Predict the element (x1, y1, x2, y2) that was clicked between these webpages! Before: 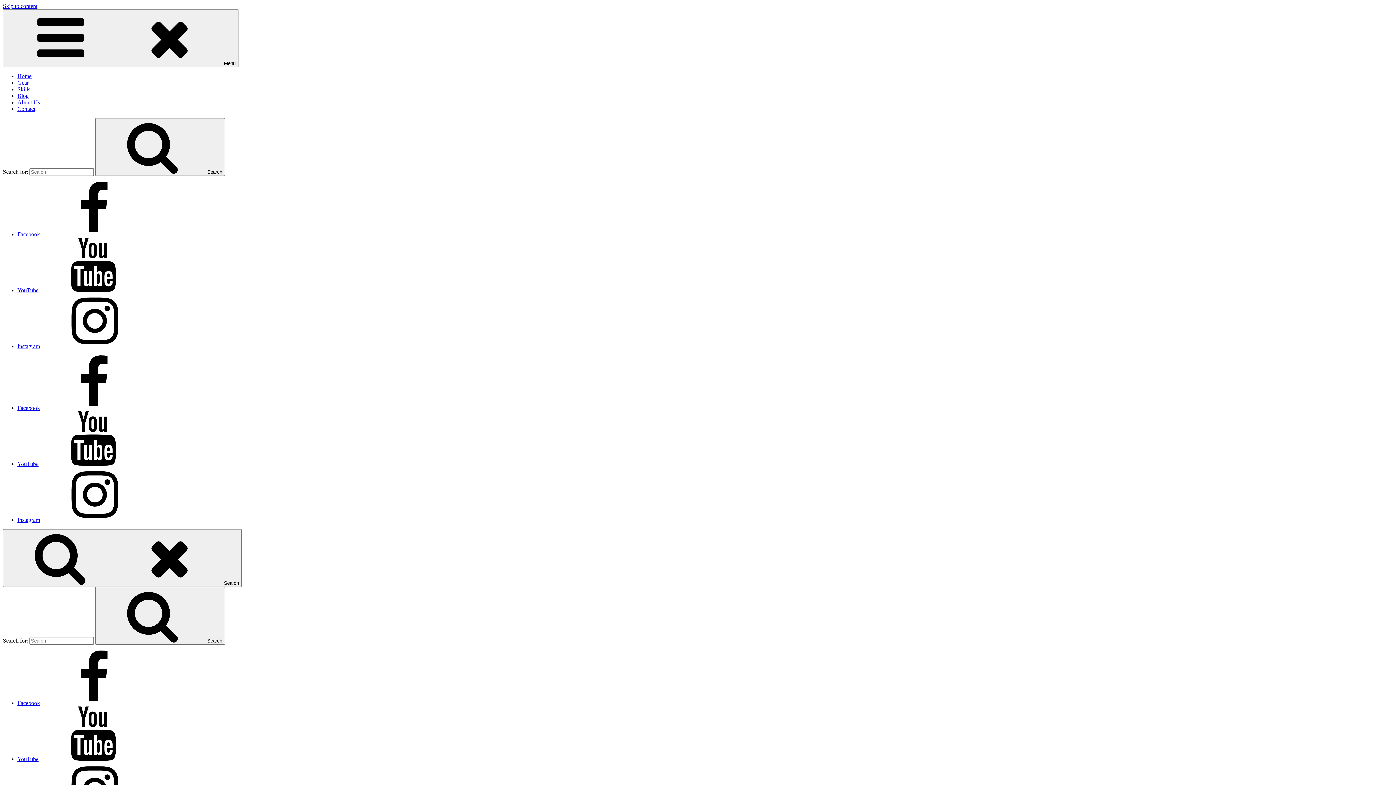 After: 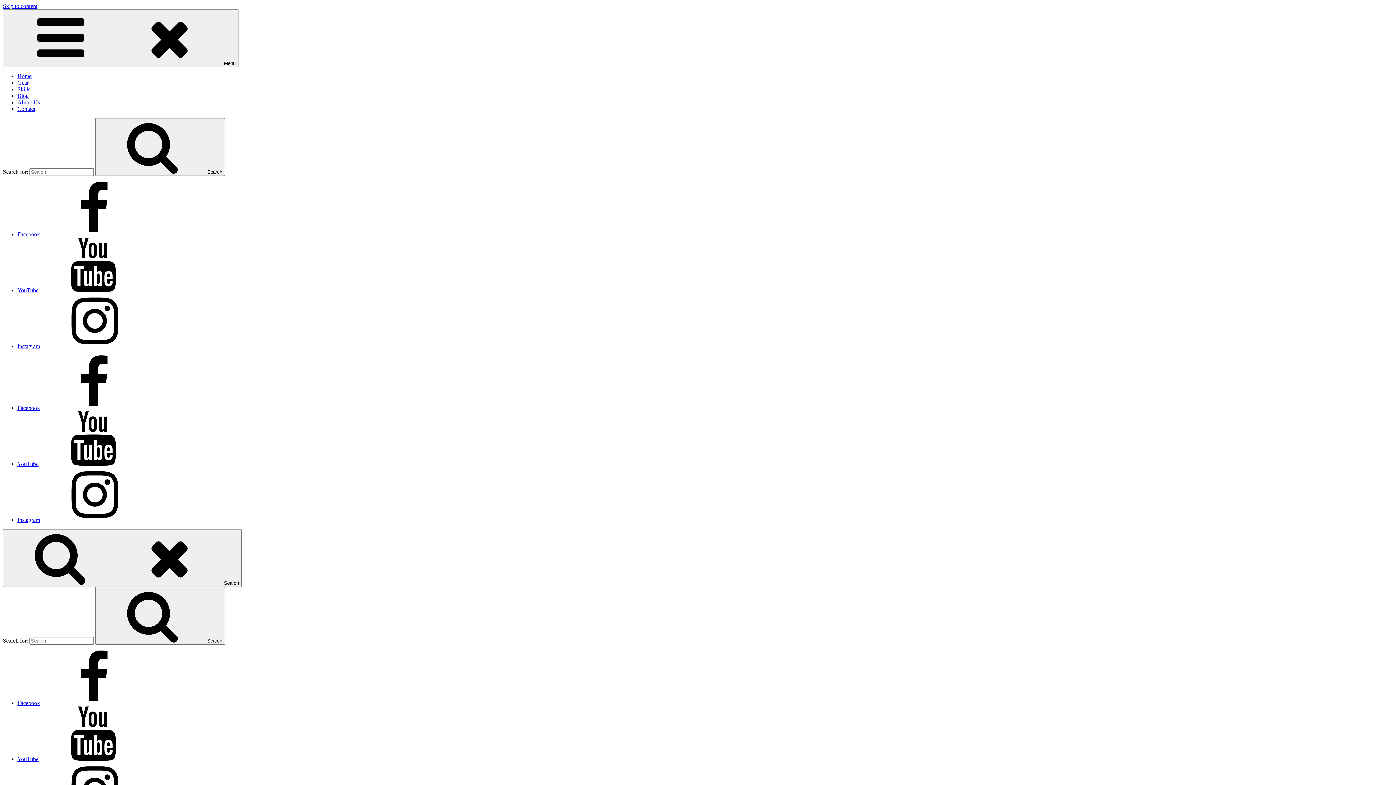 Action: bbox: (17, 86, 30, 92) label: Skills